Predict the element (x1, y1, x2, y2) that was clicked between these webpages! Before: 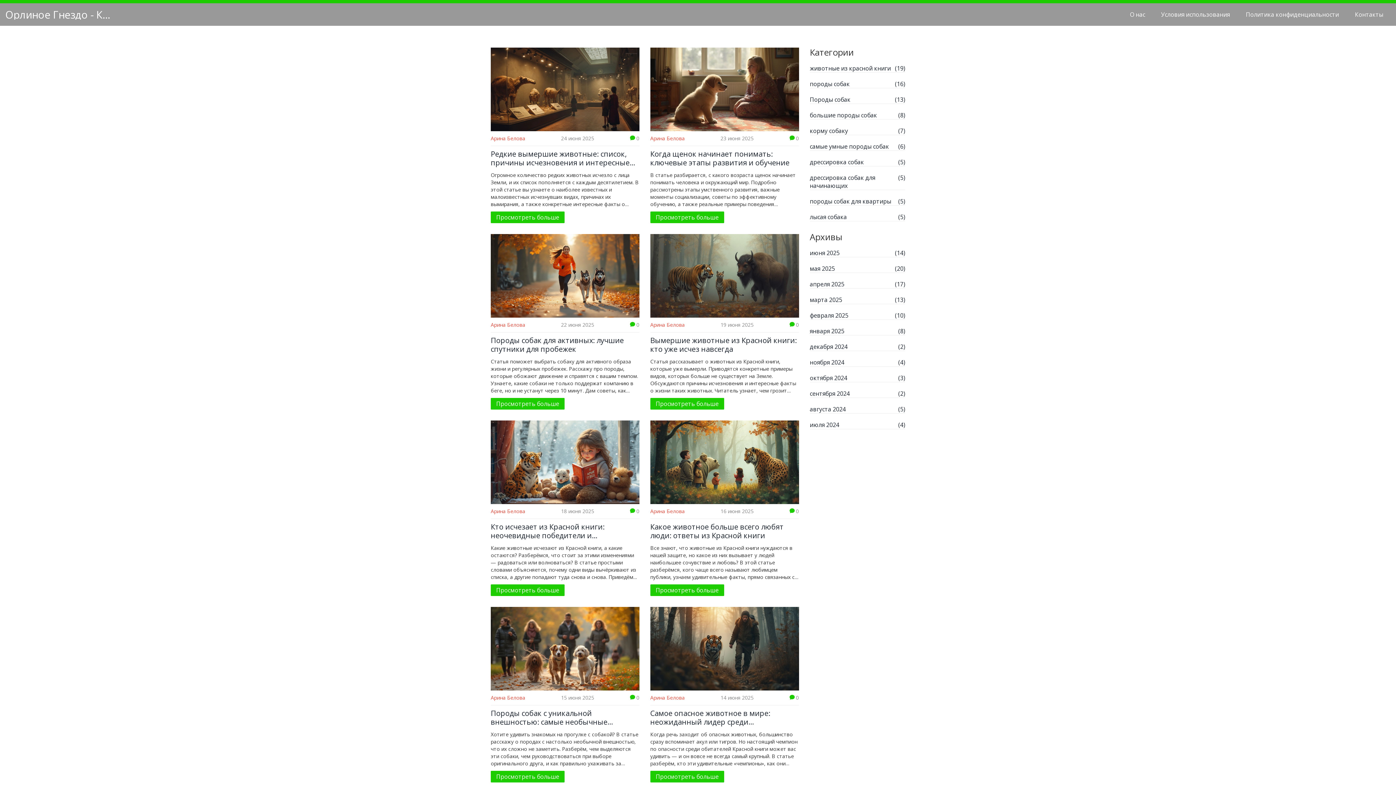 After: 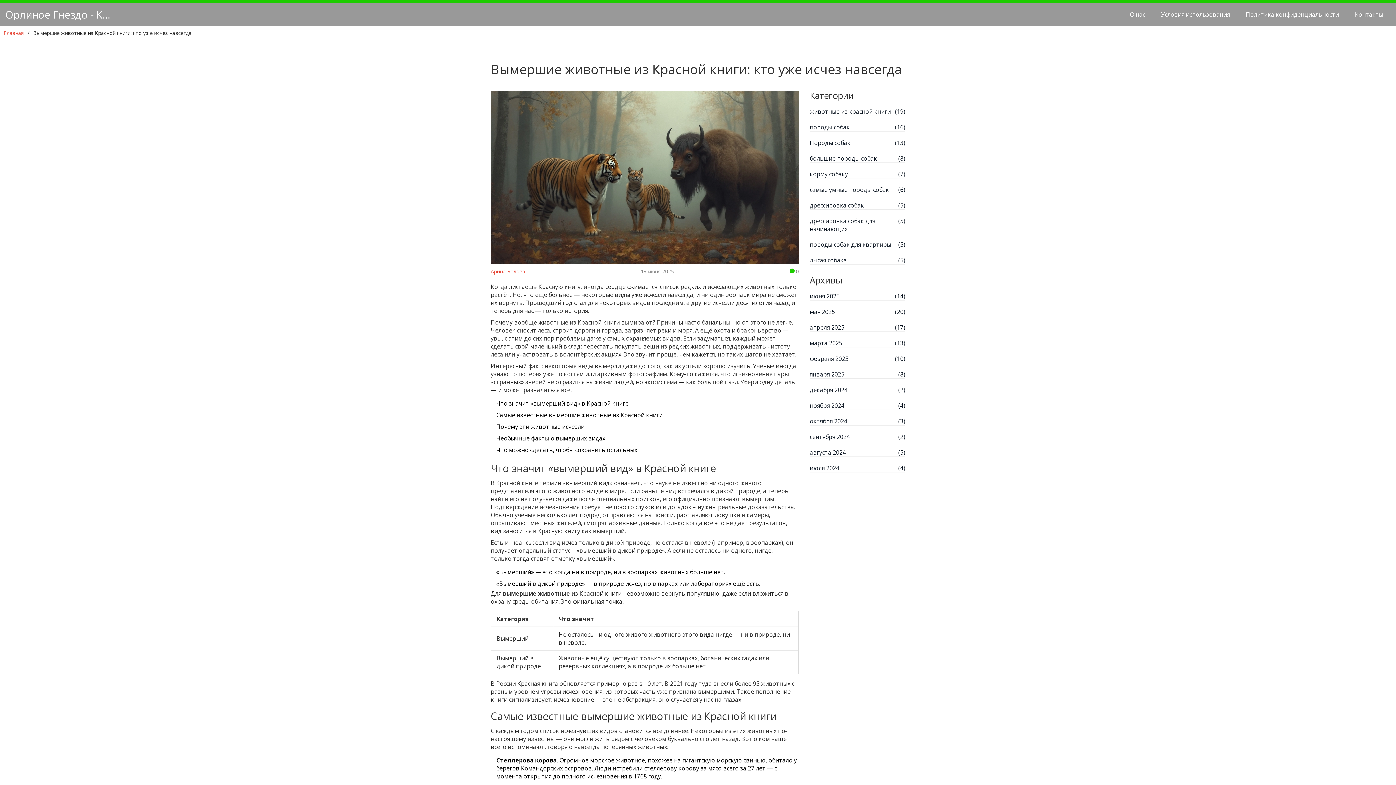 Action: bbox: (650, 234, 799, 317)